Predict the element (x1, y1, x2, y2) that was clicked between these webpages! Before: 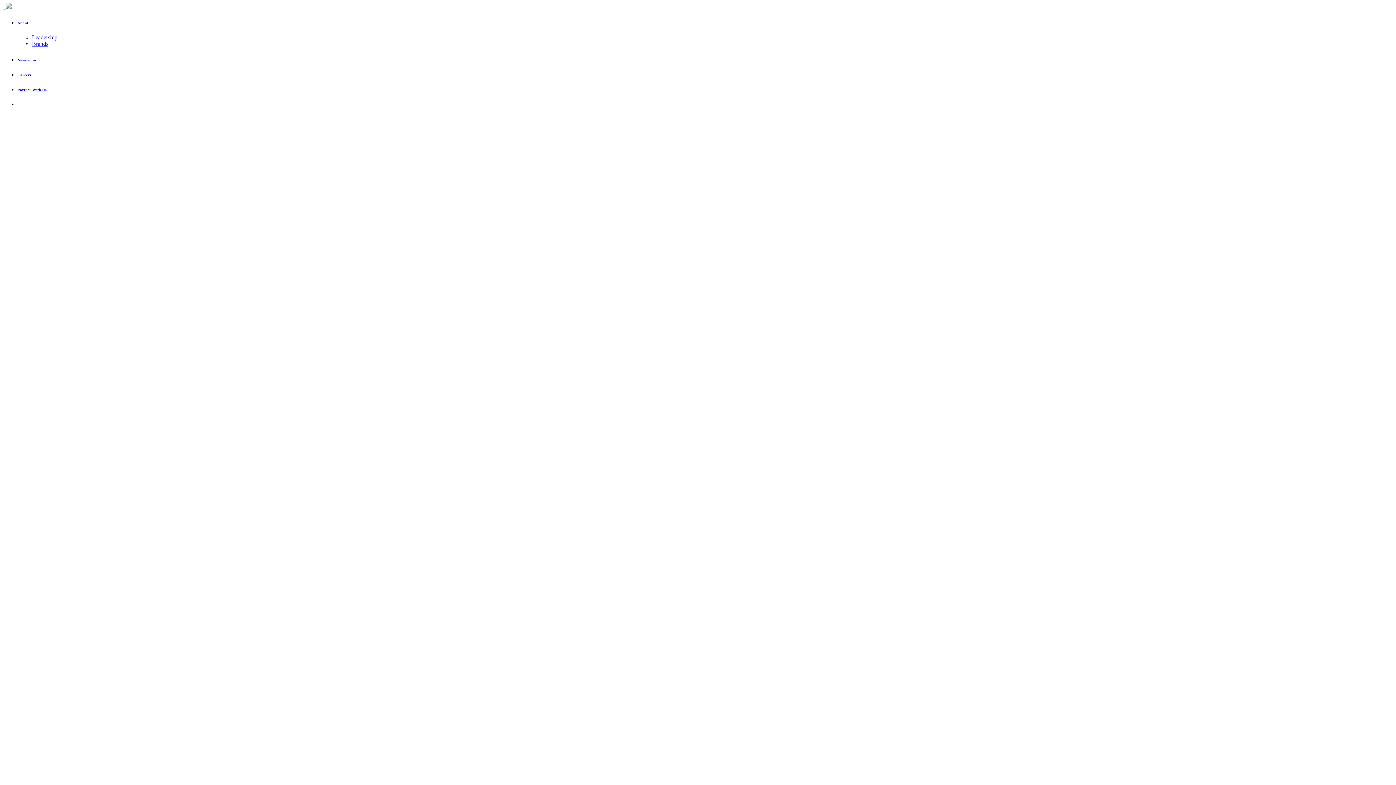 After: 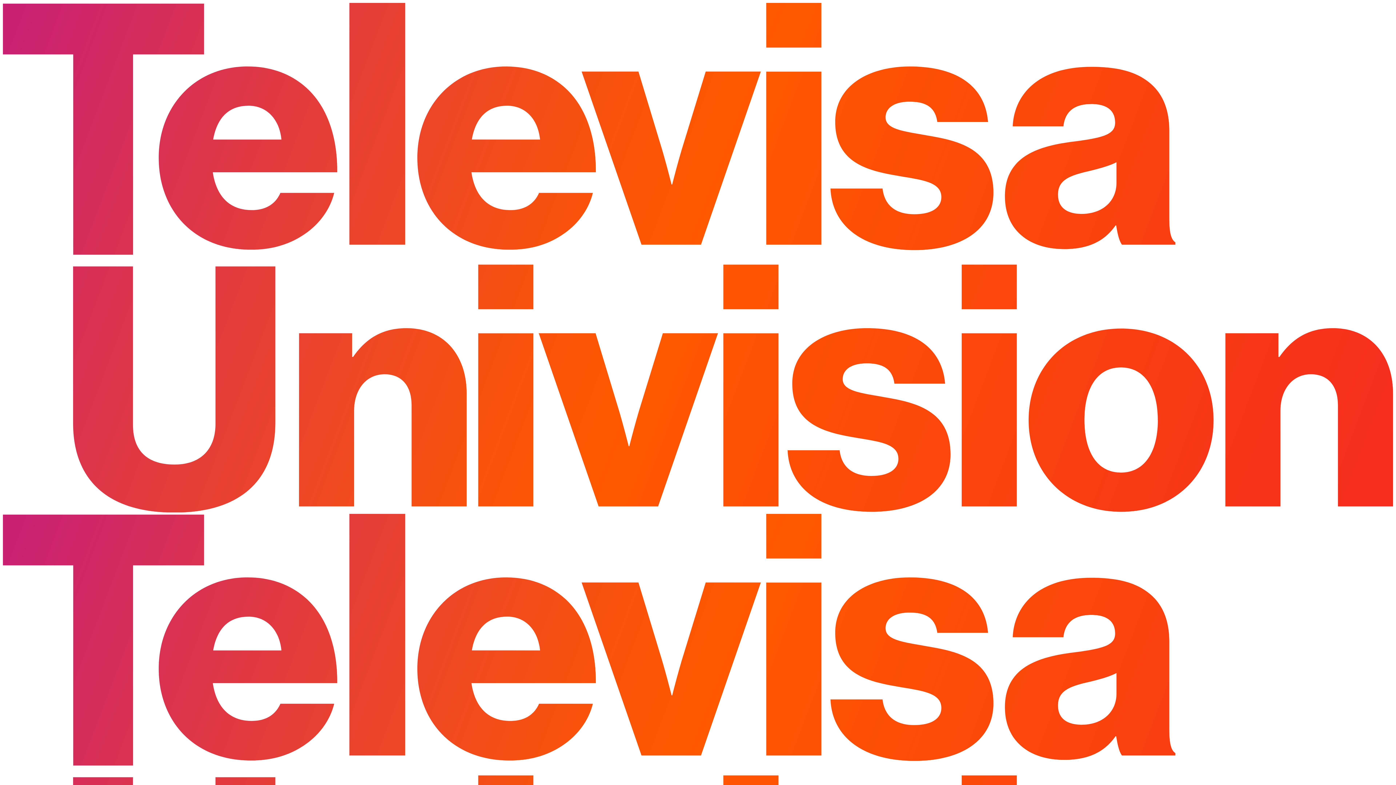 Action: label: Careers bbox: (17, 72, 1393, 77)